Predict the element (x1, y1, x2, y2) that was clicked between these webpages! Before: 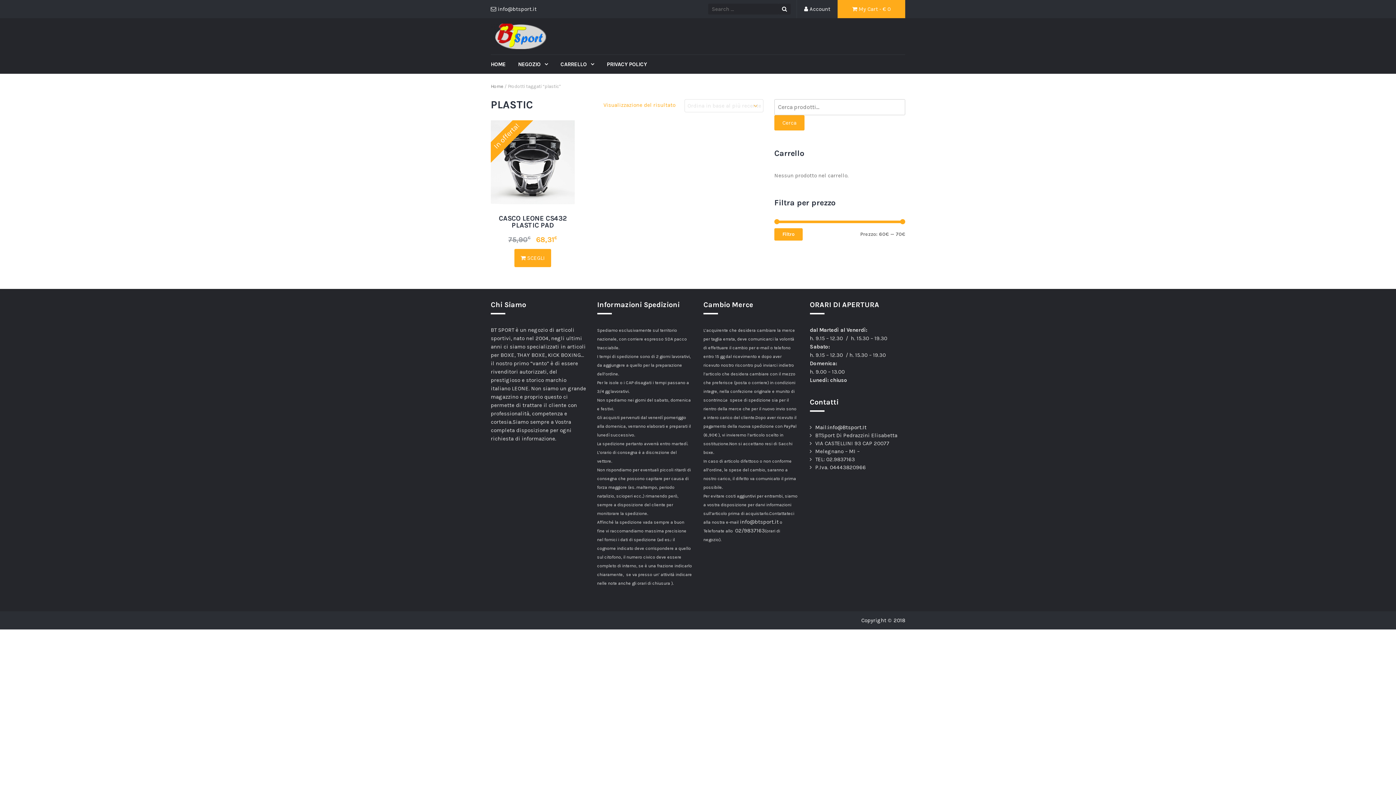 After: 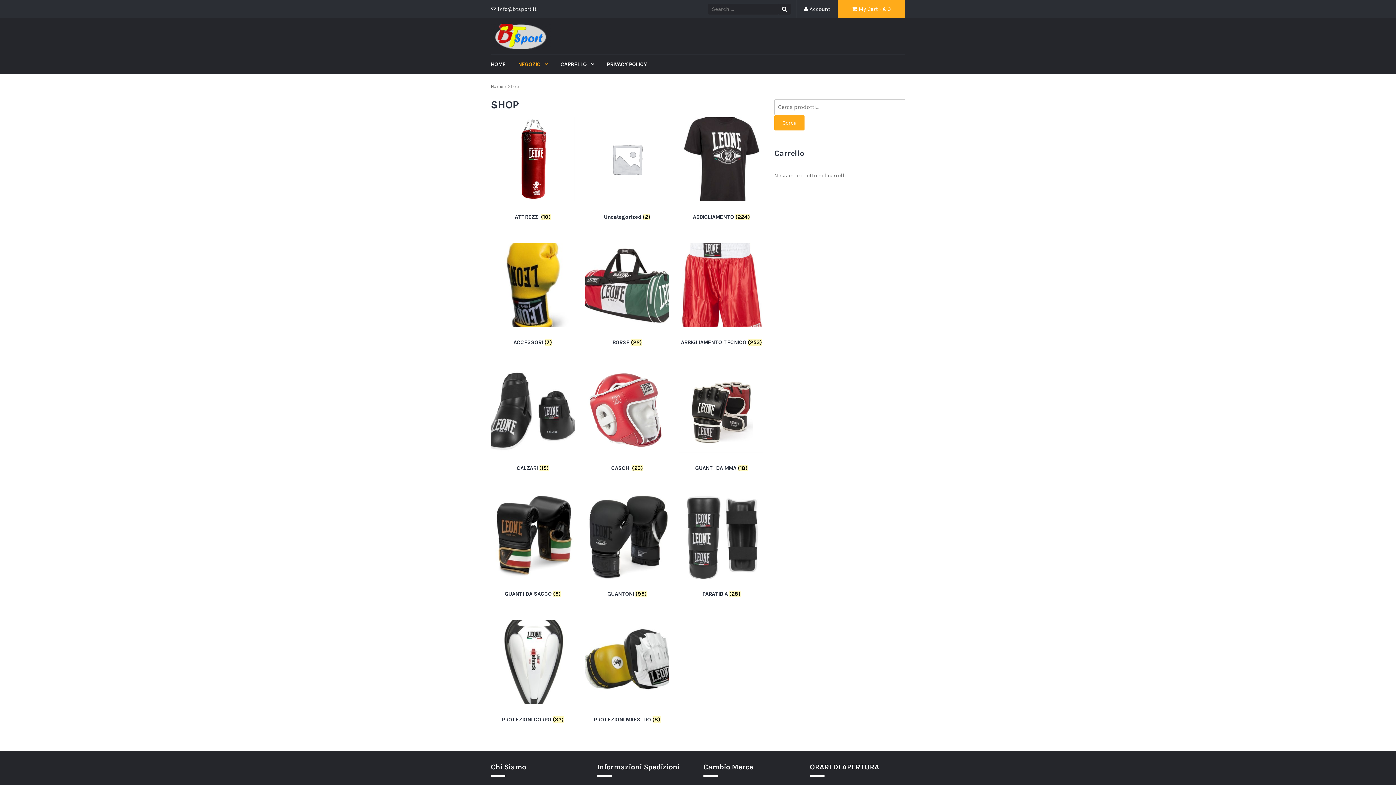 Action: bbox: (518, 54, 559, 73) label: NEGOZIO 